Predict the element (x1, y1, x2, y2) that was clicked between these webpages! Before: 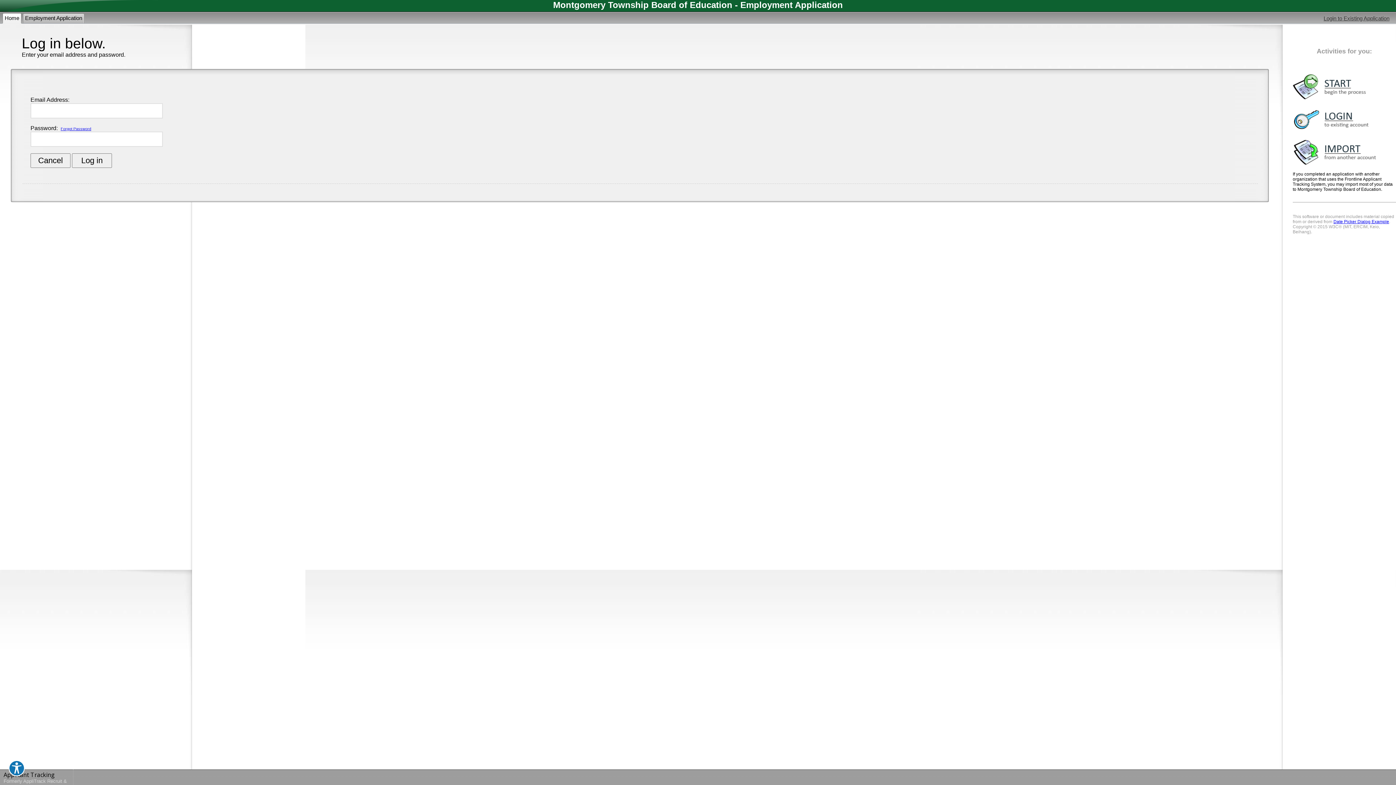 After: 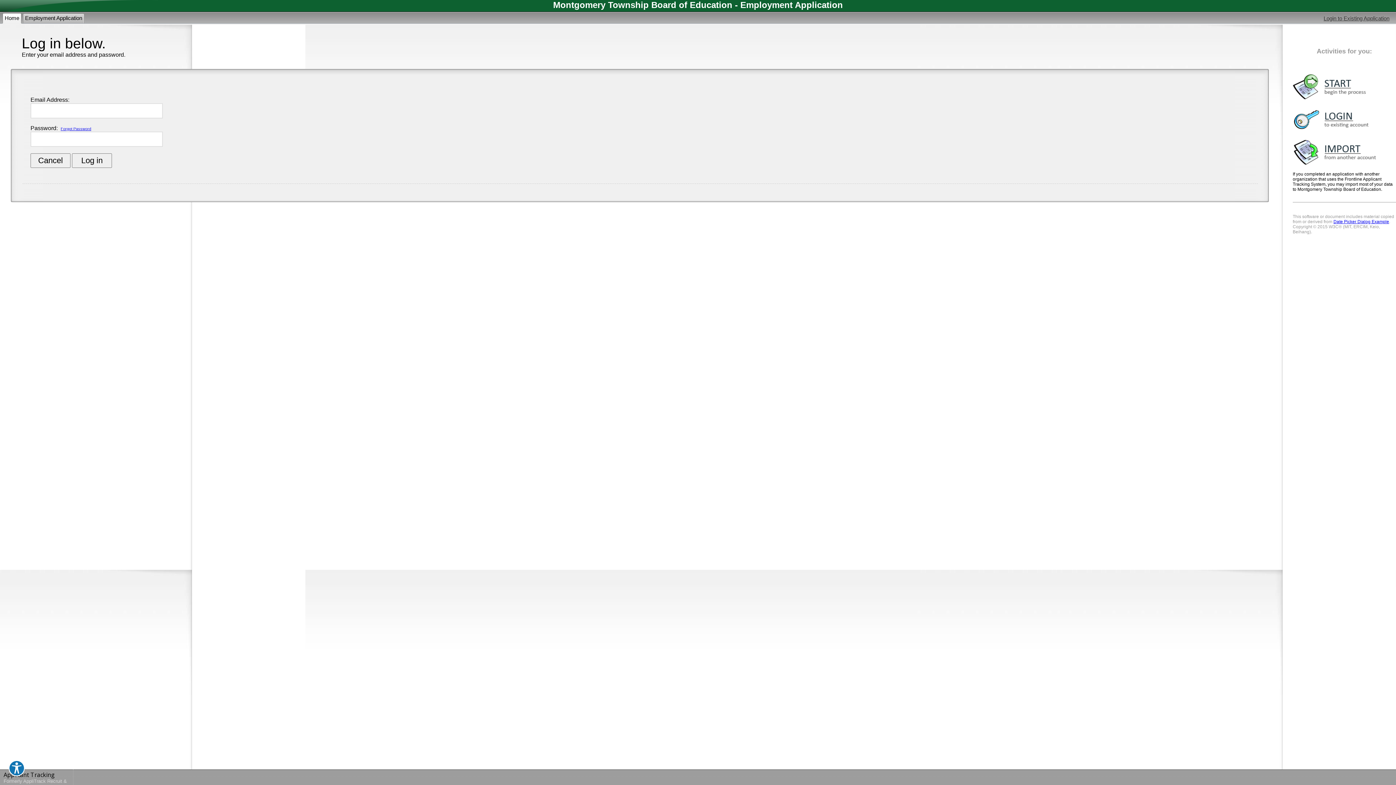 Action: label: Login to Existing Application bbox: (1324, 15, 1389, 21)